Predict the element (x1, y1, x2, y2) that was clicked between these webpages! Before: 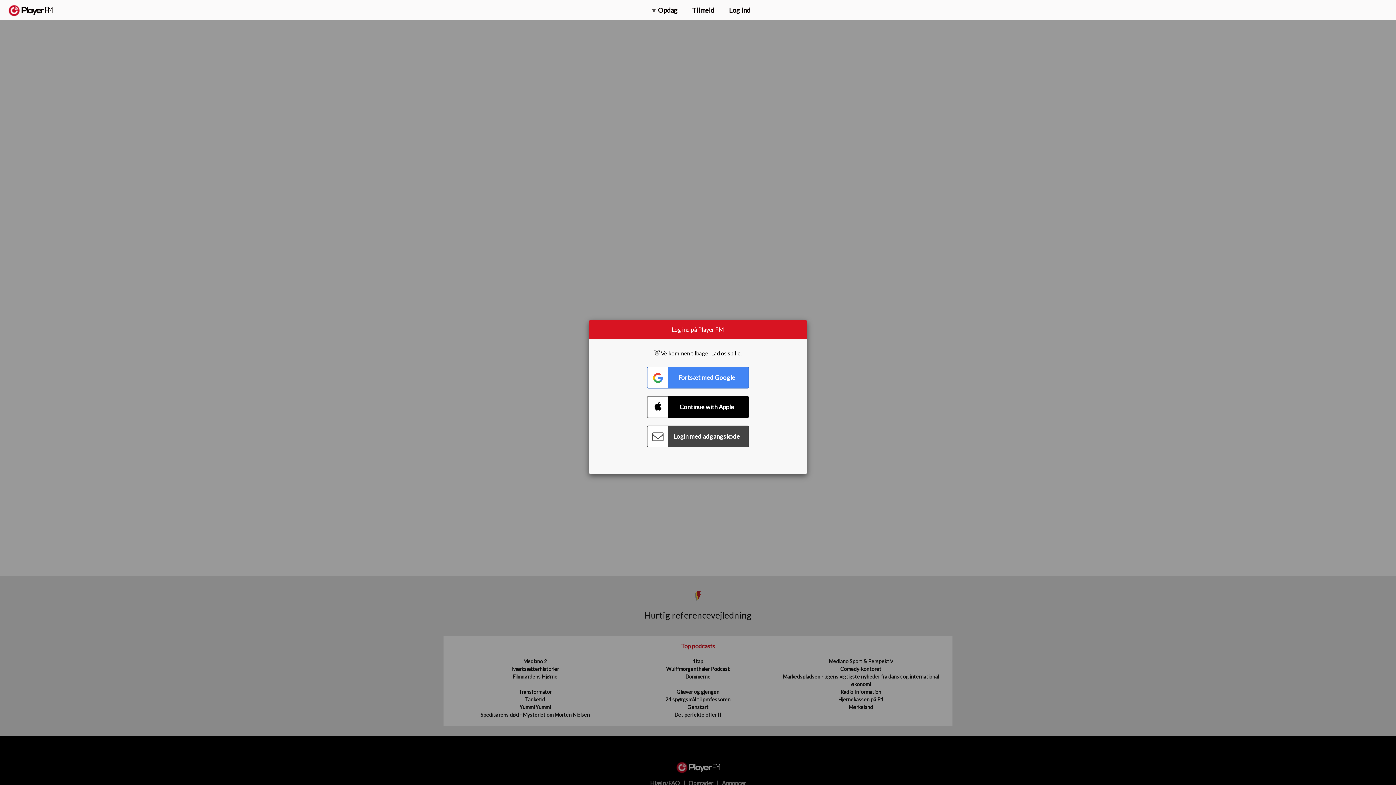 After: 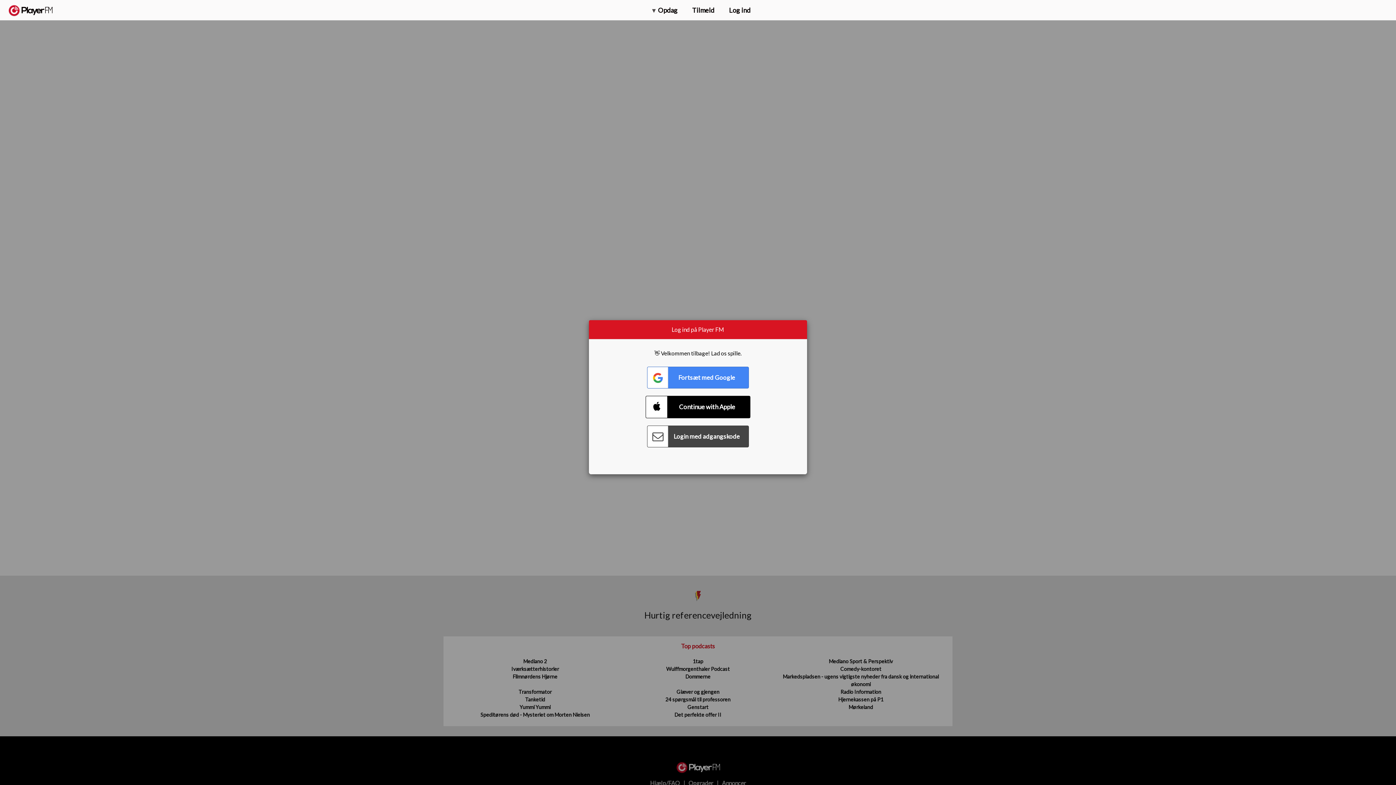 Action: bbox: (647, 396, 749, 418) label: Connect with Apple